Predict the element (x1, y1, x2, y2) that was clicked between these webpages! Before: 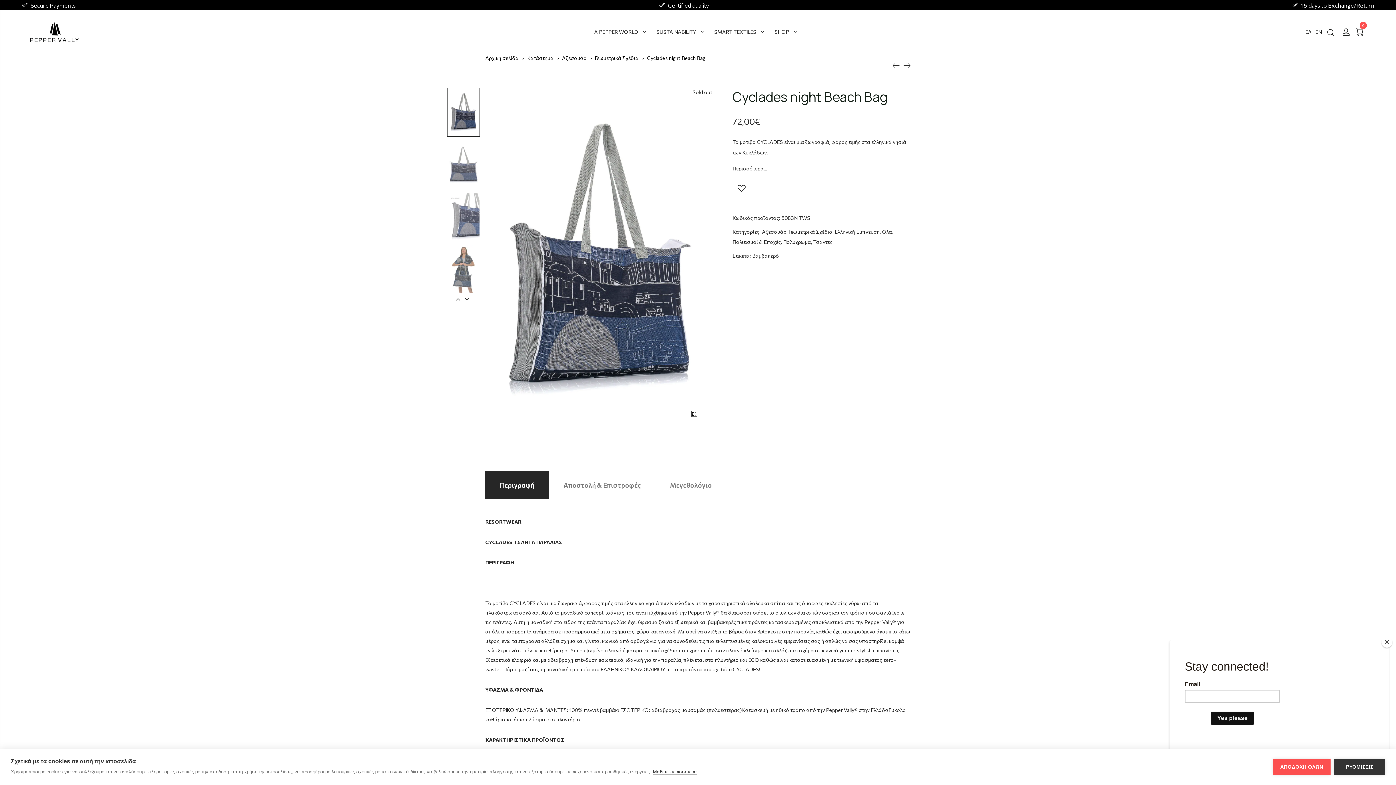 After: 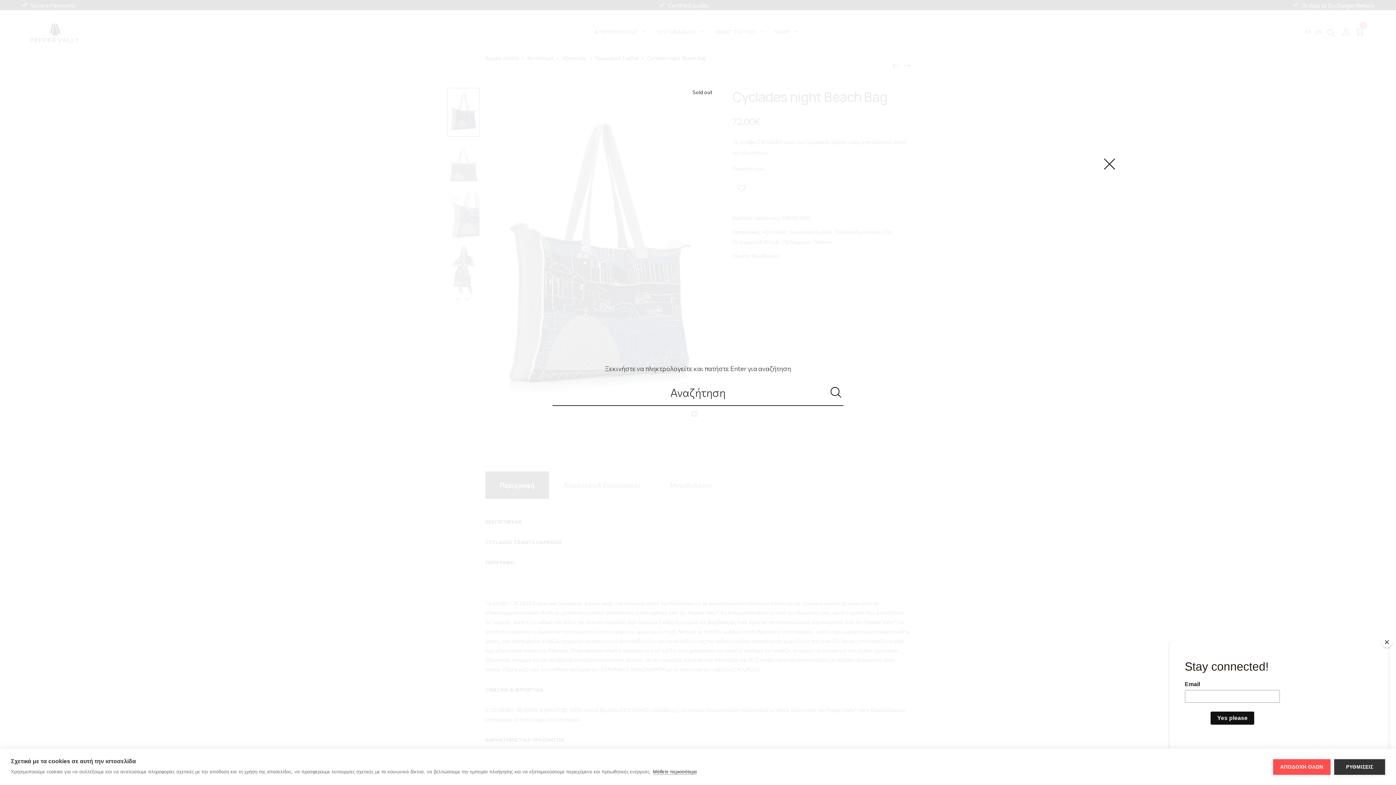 Action: bbox: (1327, 26, 1334, 37)